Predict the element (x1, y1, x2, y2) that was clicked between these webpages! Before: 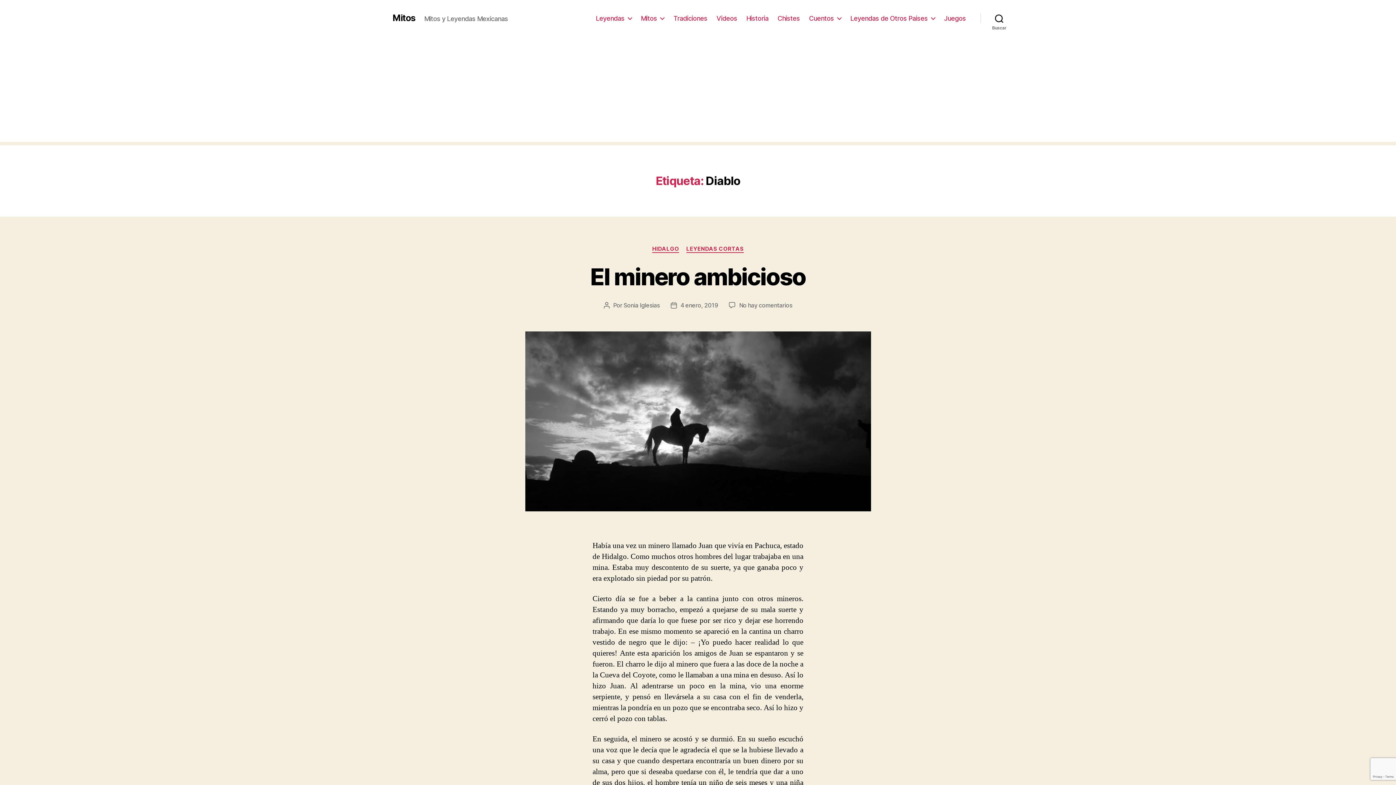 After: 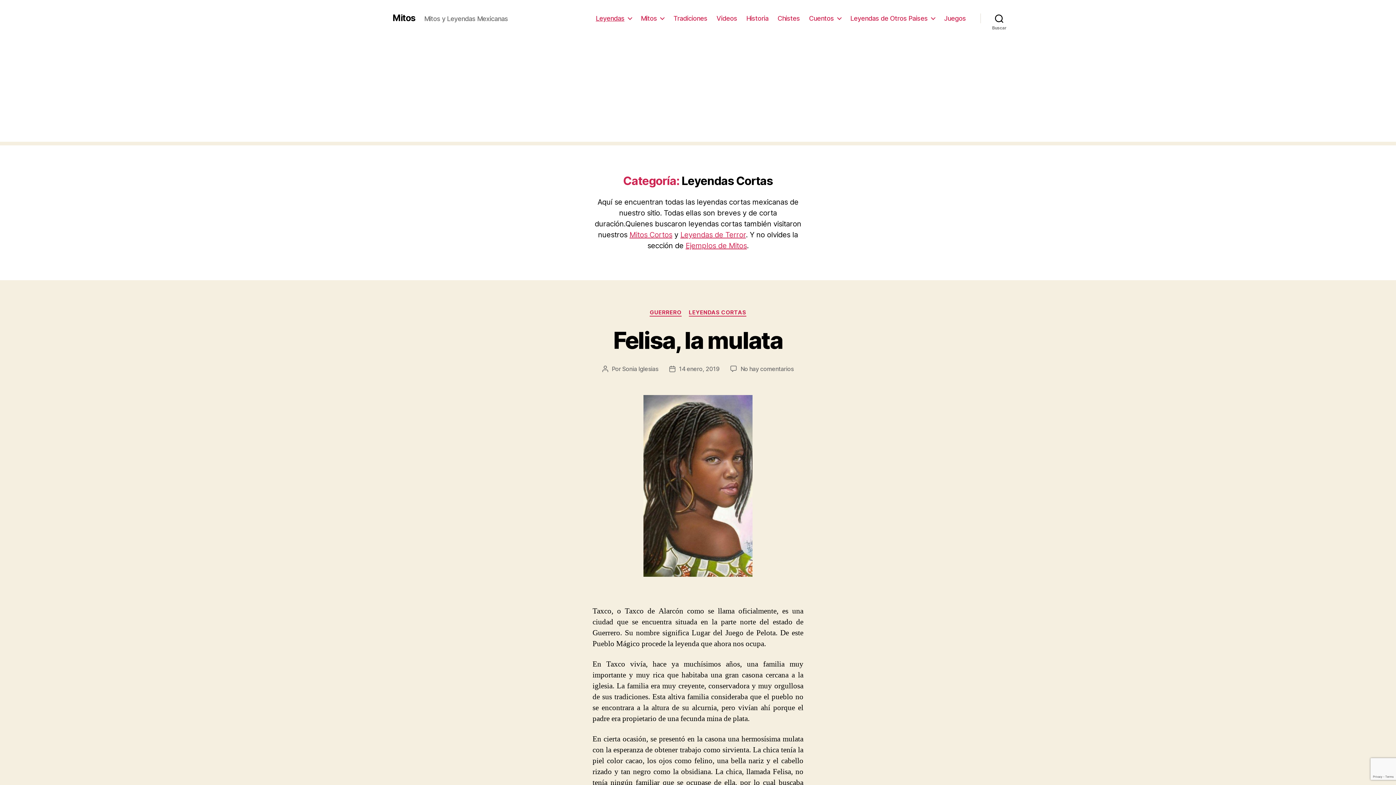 Action: label: LEYENDAS CORTAS bbox: (686, 245, 744, 252)